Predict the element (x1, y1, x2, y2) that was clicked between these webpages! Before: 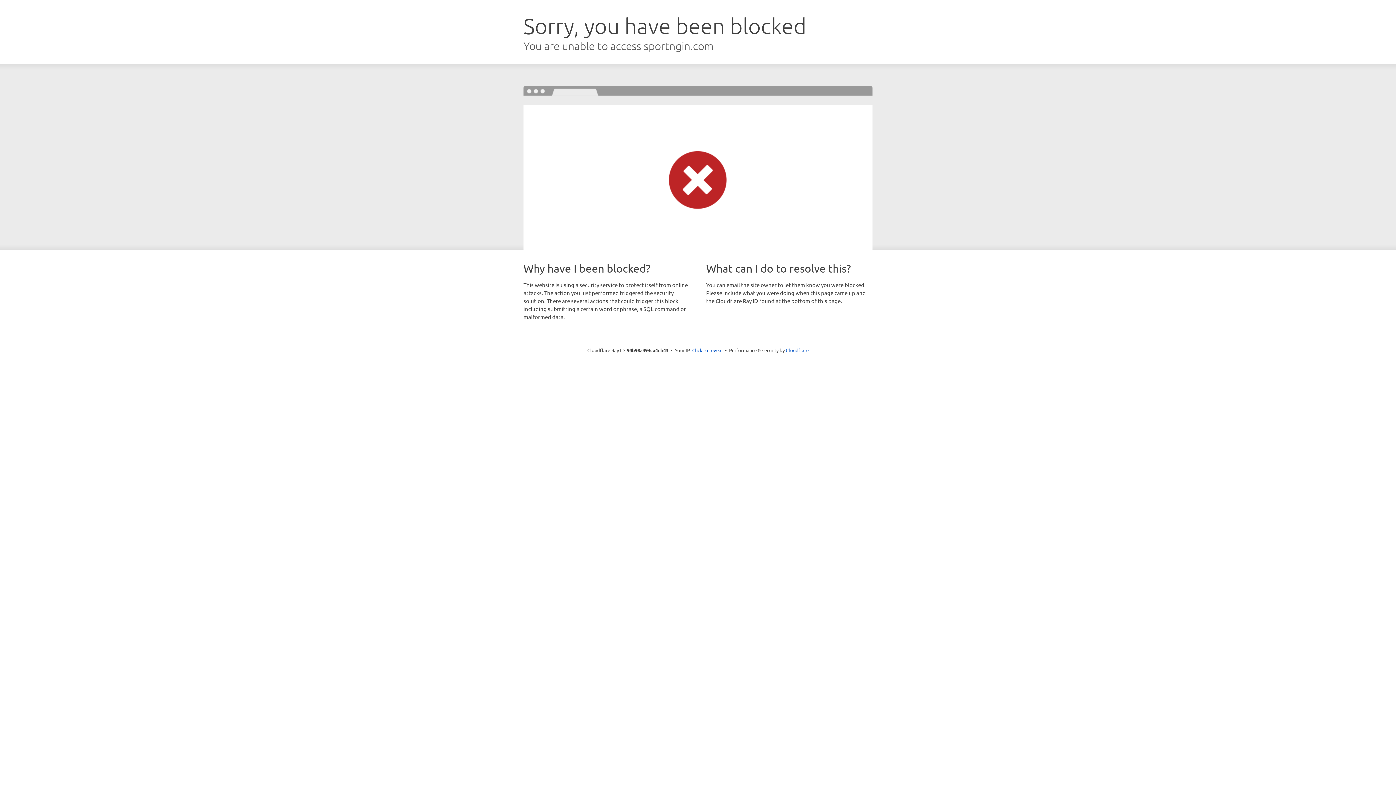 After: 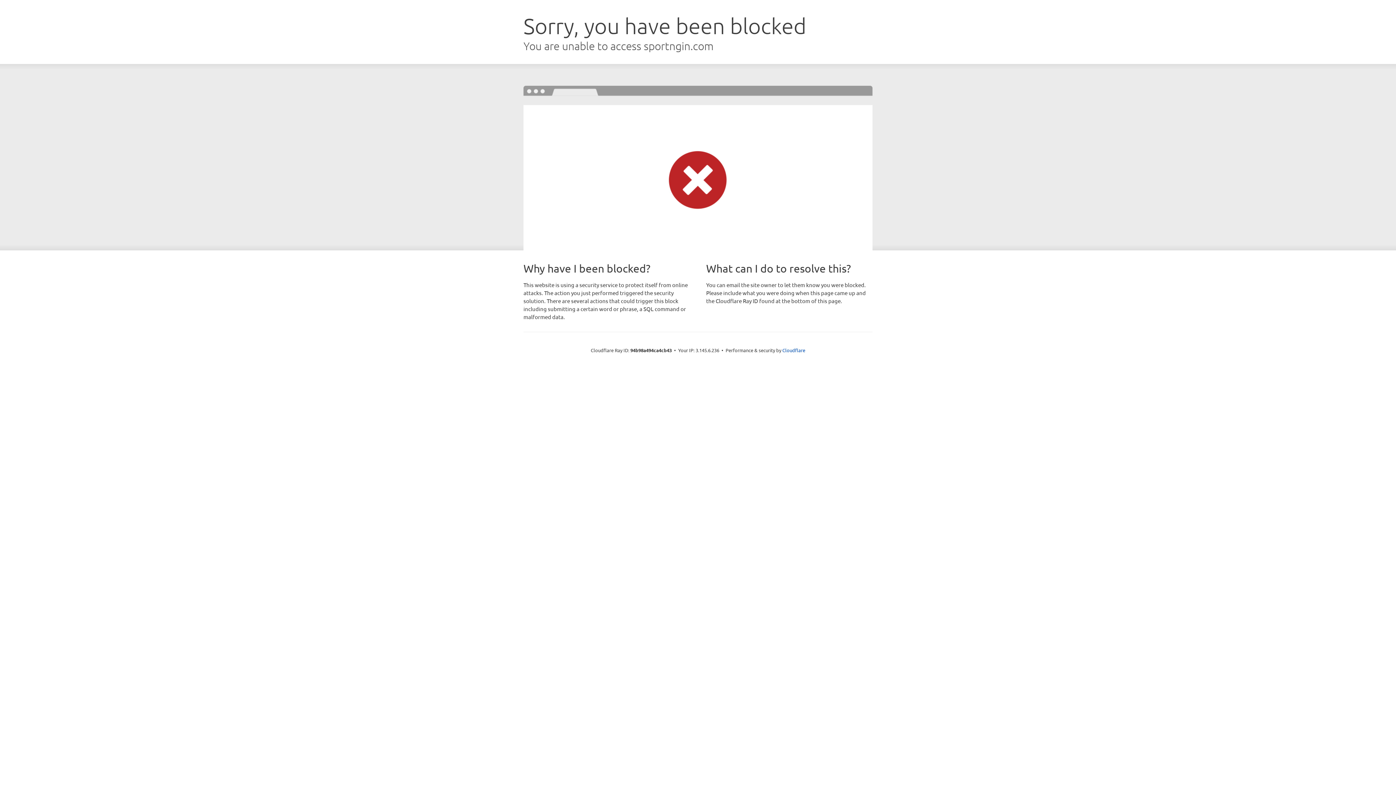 Action: bbox: (692, 346, 722, 353) label: Click to reveal